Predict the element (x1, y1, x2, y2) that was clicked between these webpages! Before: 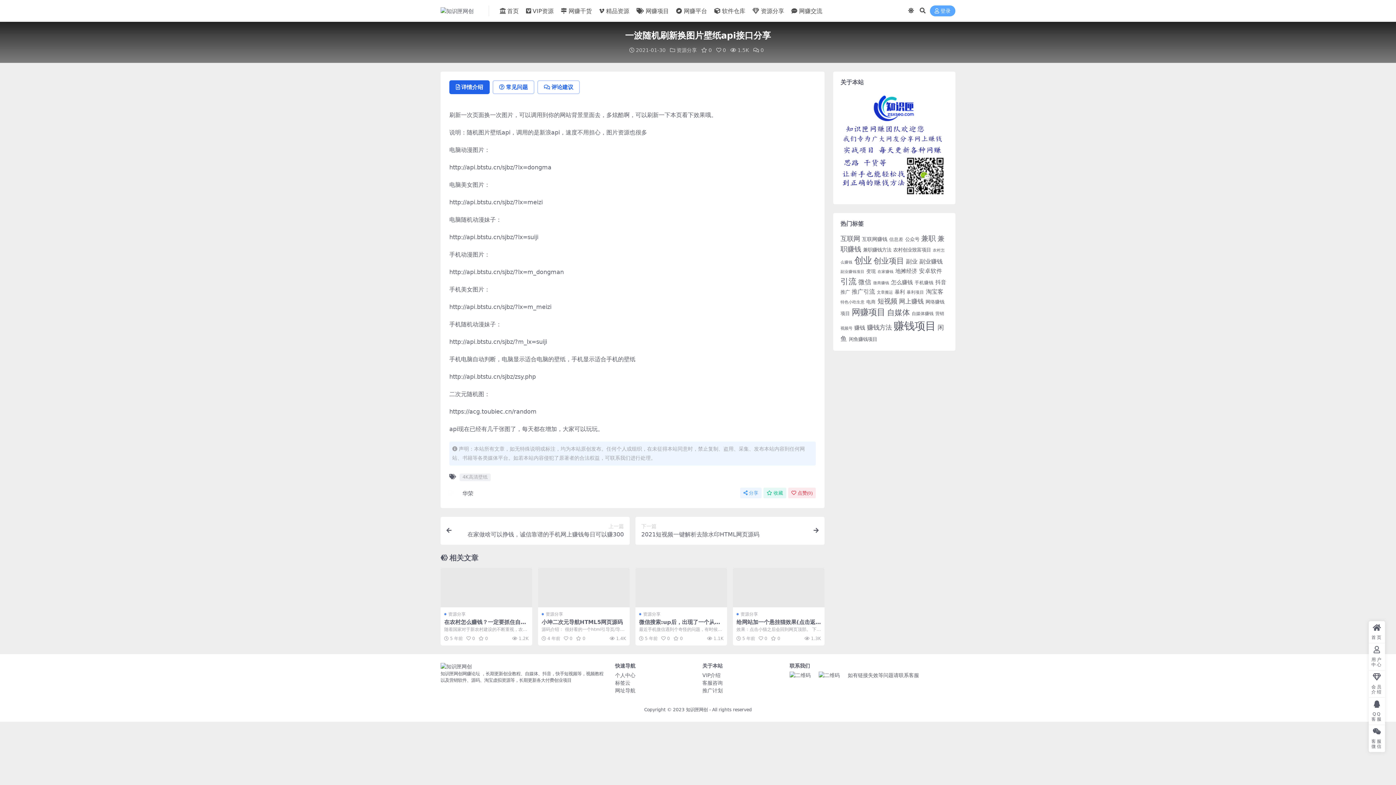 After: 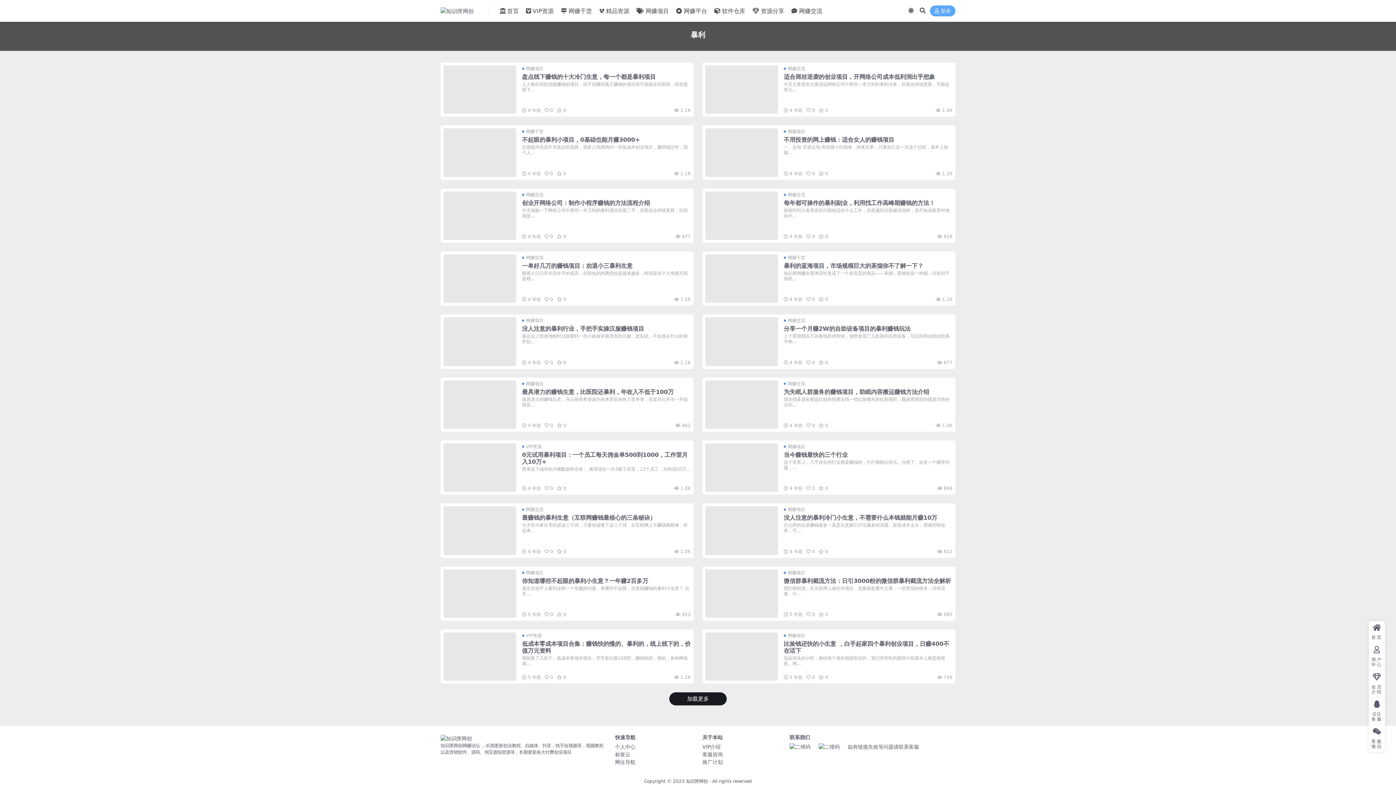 Action: bbox: (894, 289, 905, 294) label: 暴利 (21 项)